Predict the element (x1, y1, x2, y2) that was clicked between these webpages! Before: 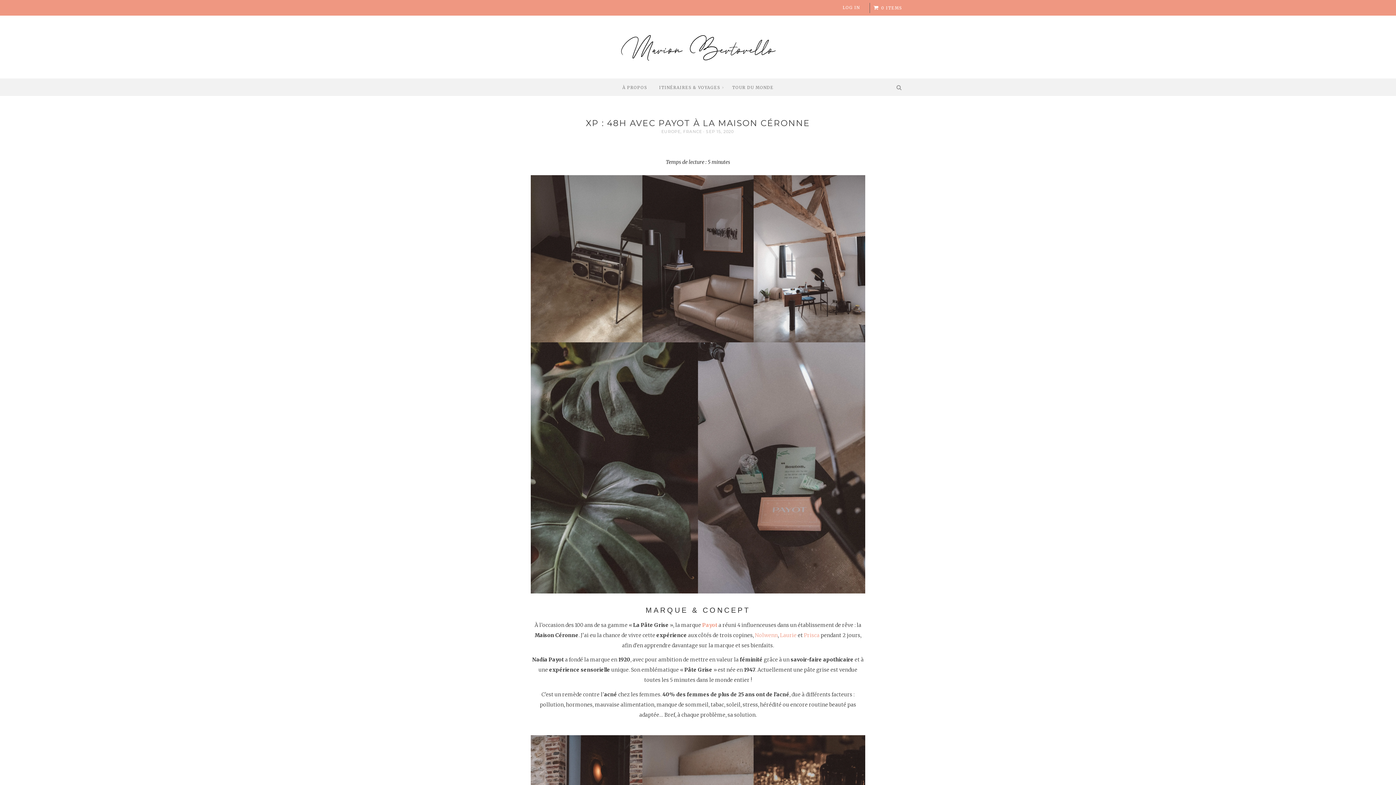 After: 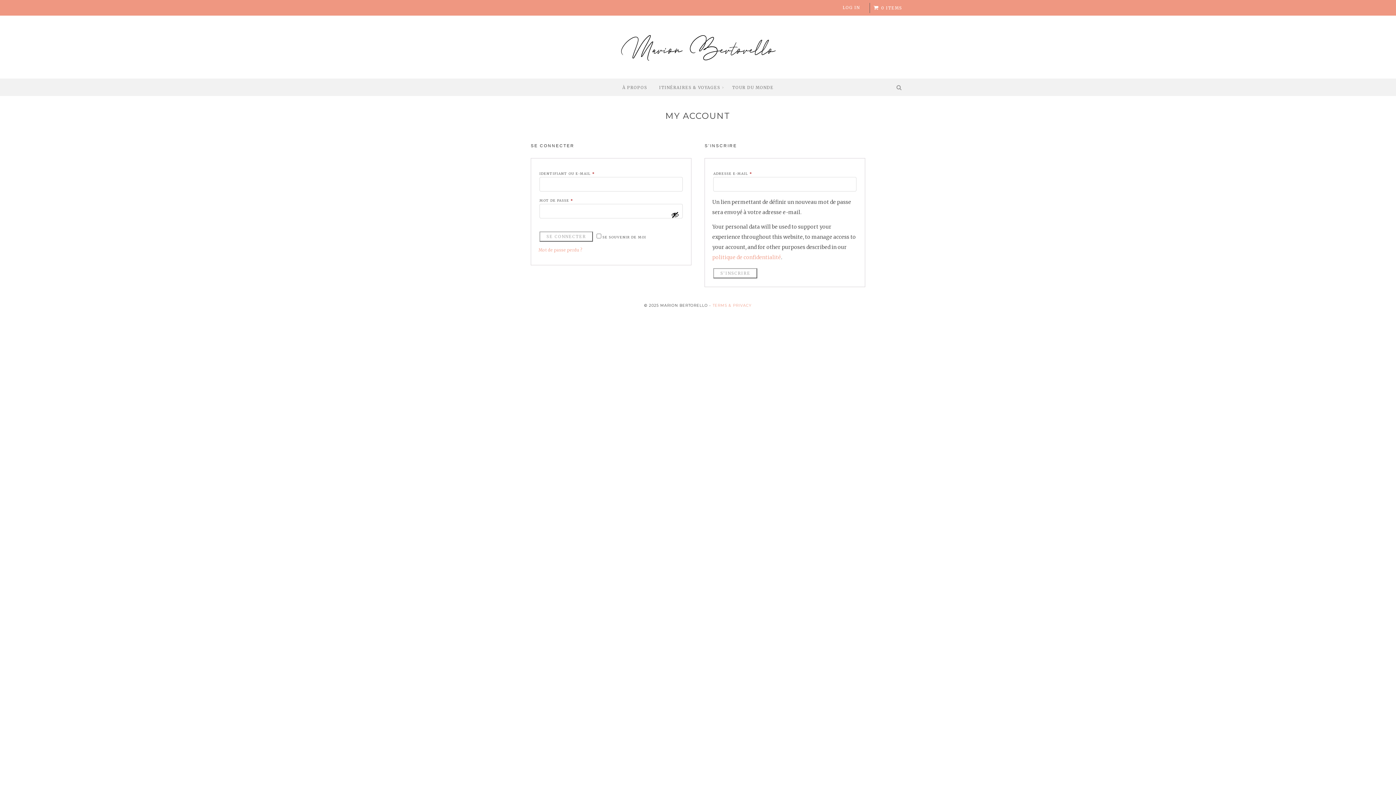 Action: label: LOG IN bbox: (842, 5, 860, 10)